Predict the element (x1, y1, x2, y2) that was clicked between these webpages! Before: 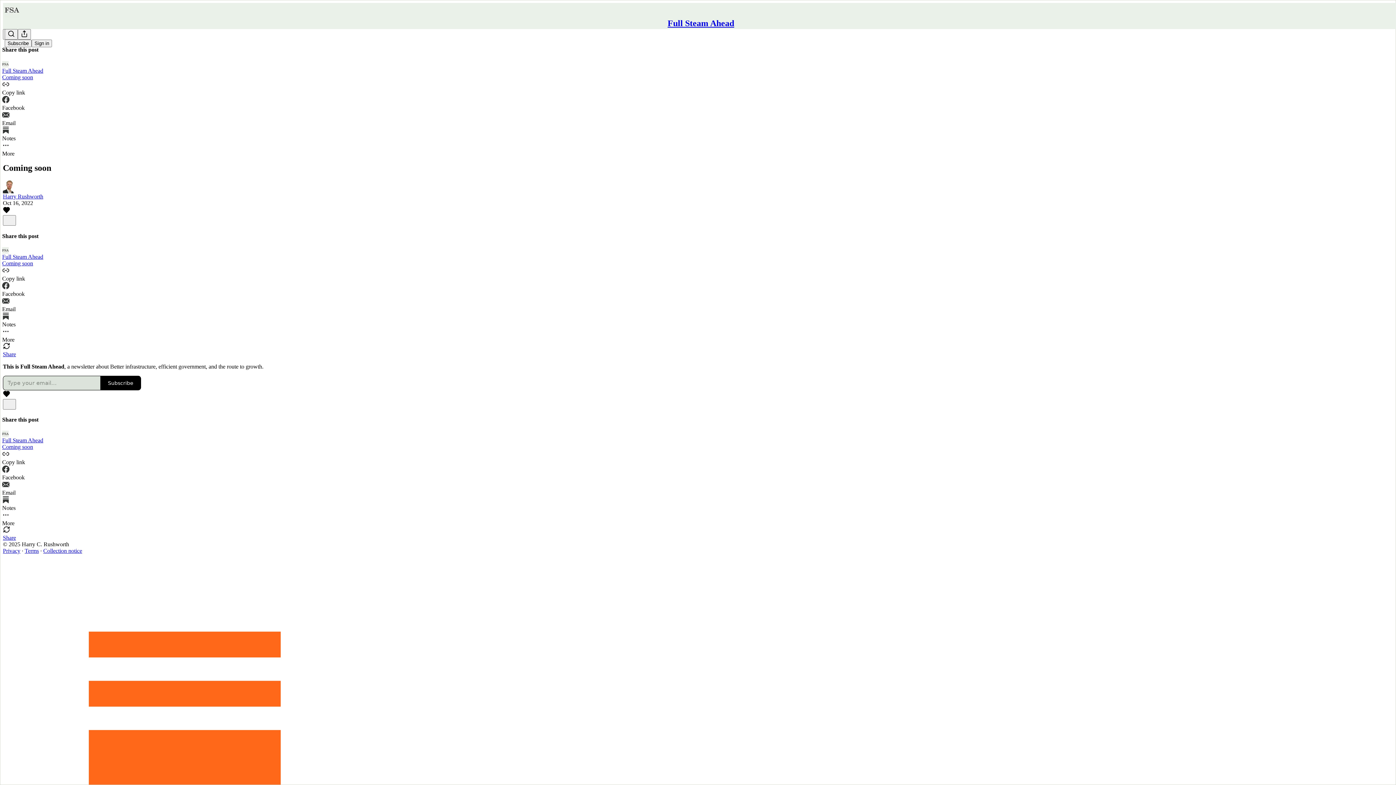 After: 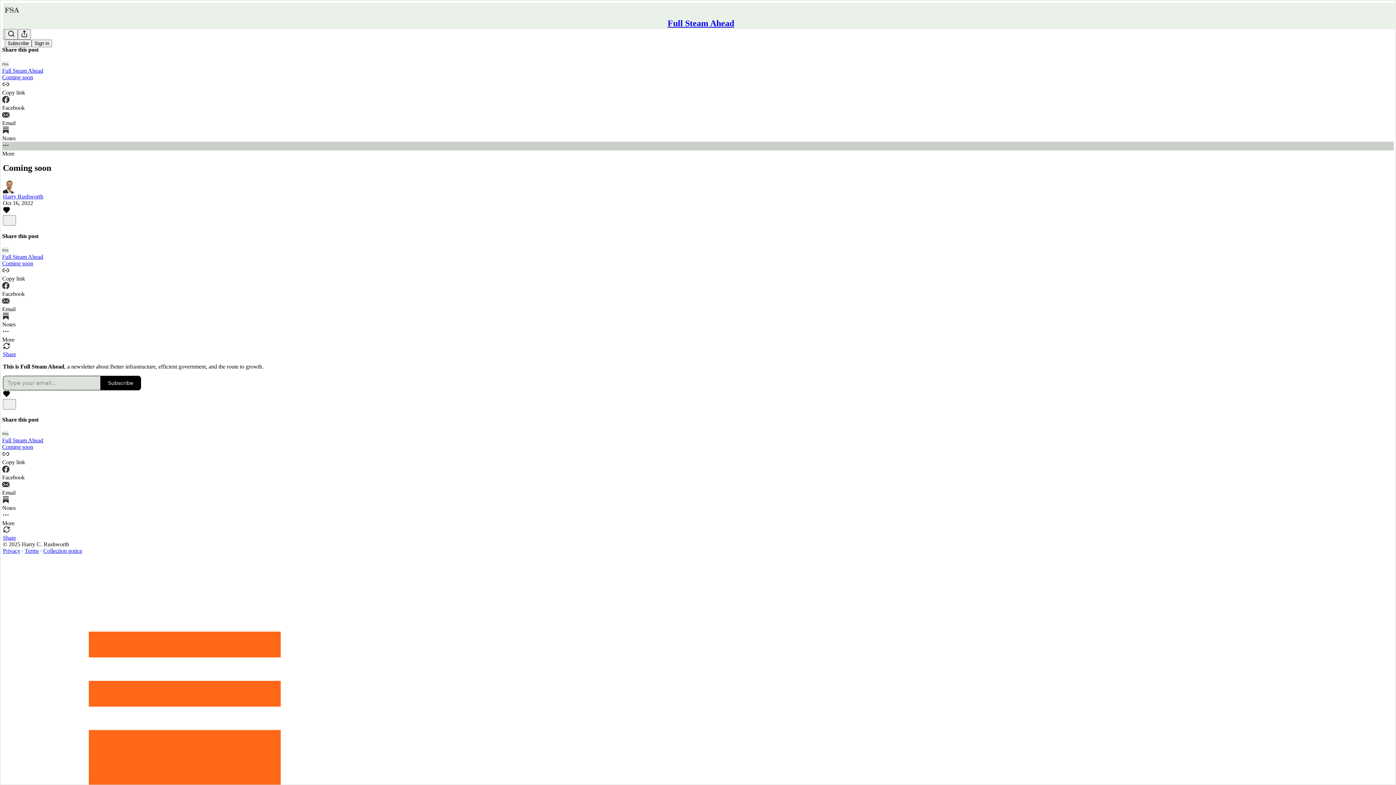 Action: bbox: (2, 141, 1394, 156) label: More